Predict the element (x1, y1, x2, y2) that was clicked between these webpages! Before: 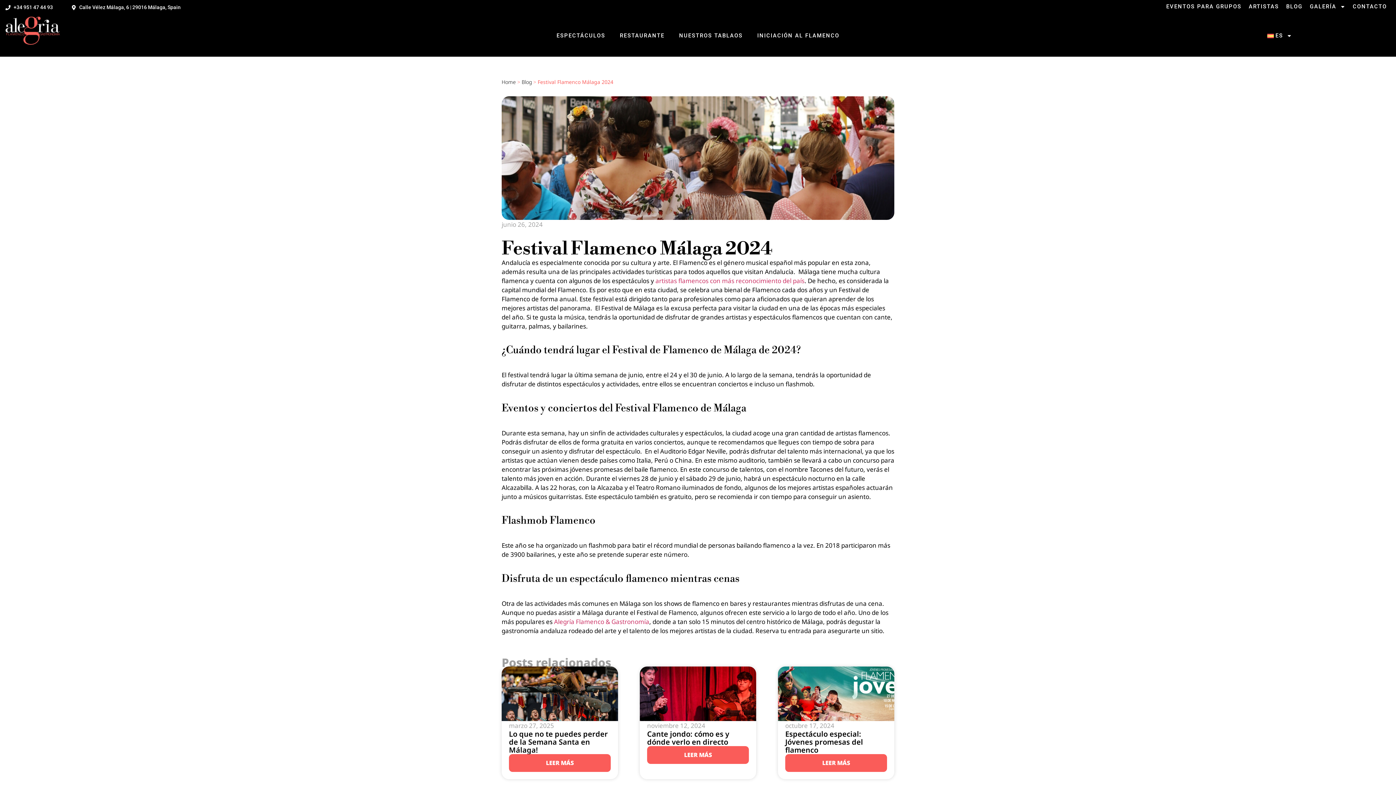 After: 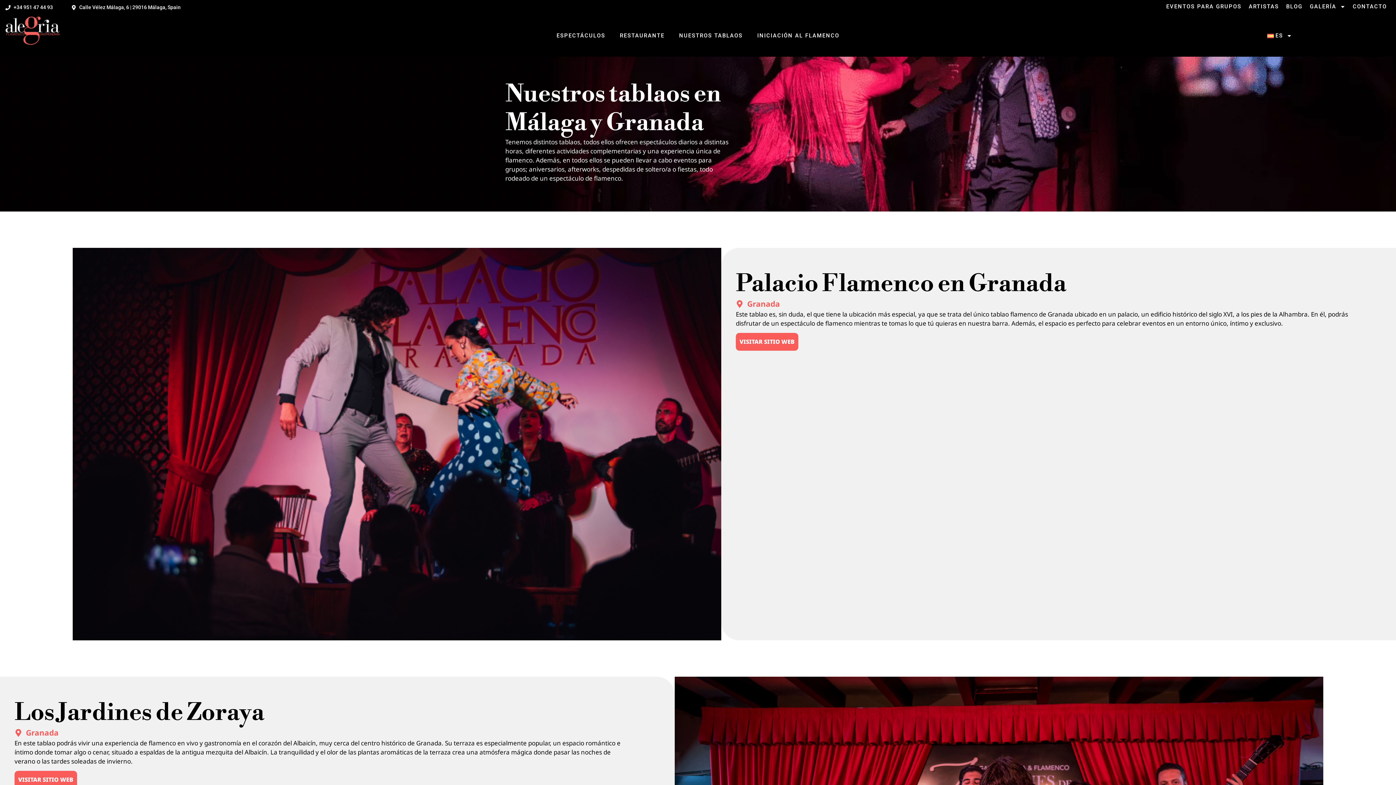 Action: bbox: (671, 16, 750, 54) label: NUESTROS TABLAOS